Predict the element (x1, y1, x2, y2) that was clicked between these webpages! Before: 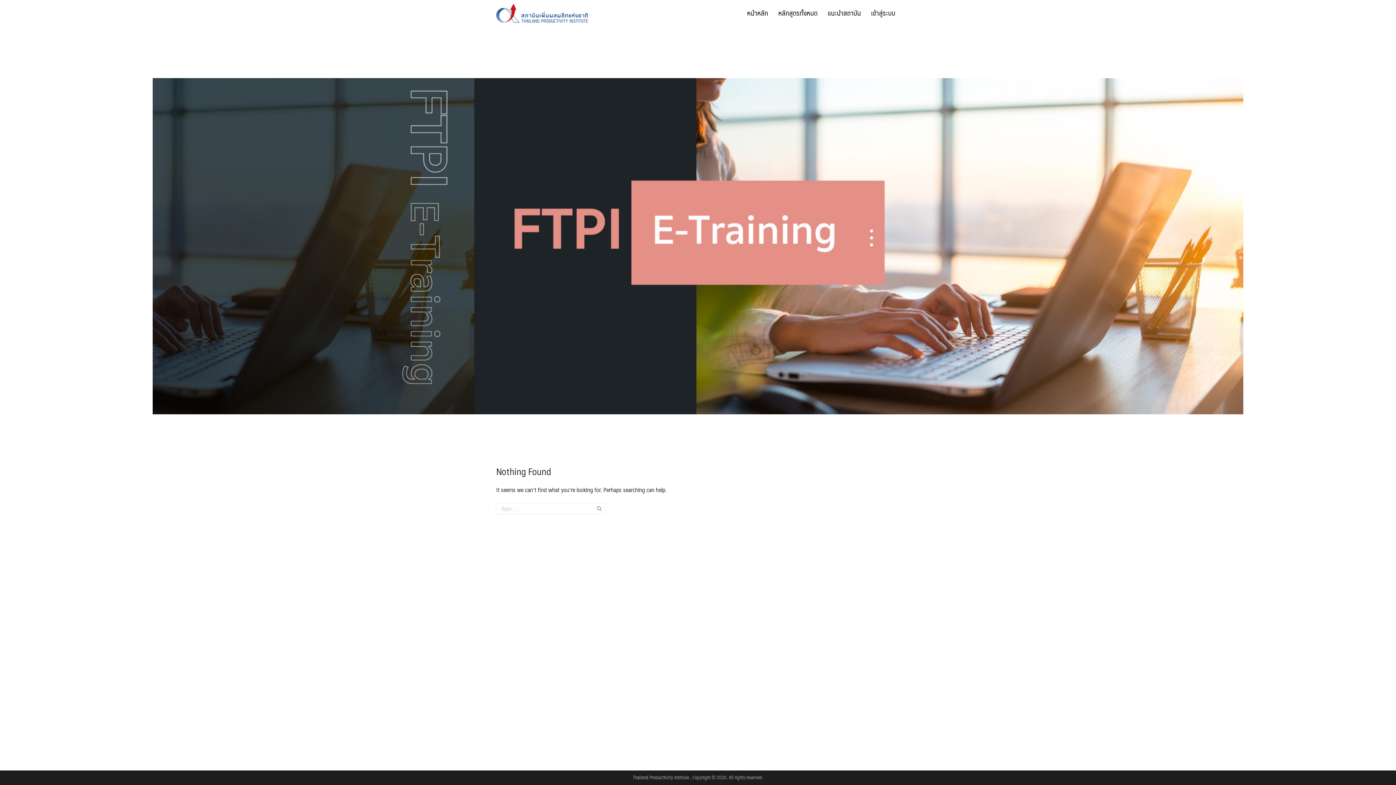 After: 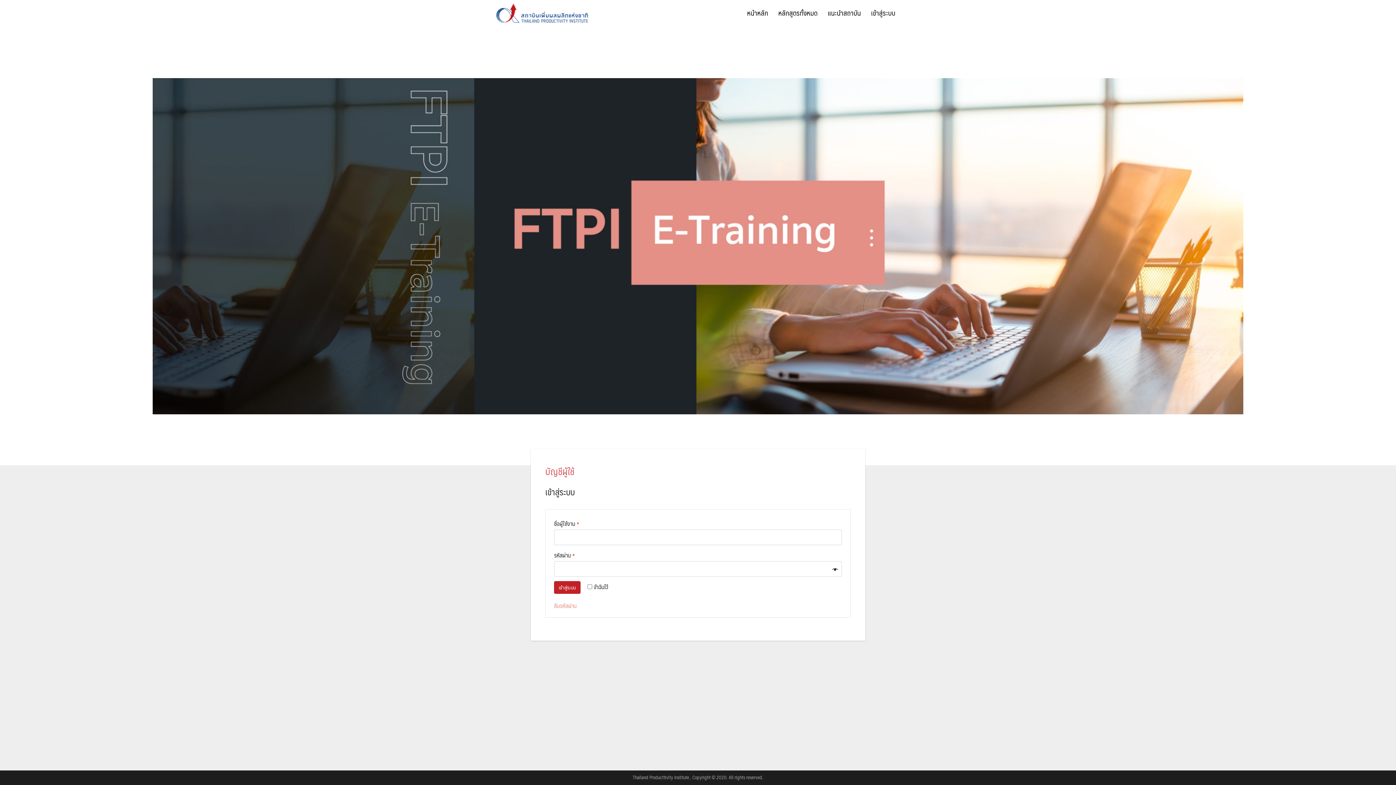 Action: label: เข้าสู่ระบบ bbox: (866, 0, 900, 25)